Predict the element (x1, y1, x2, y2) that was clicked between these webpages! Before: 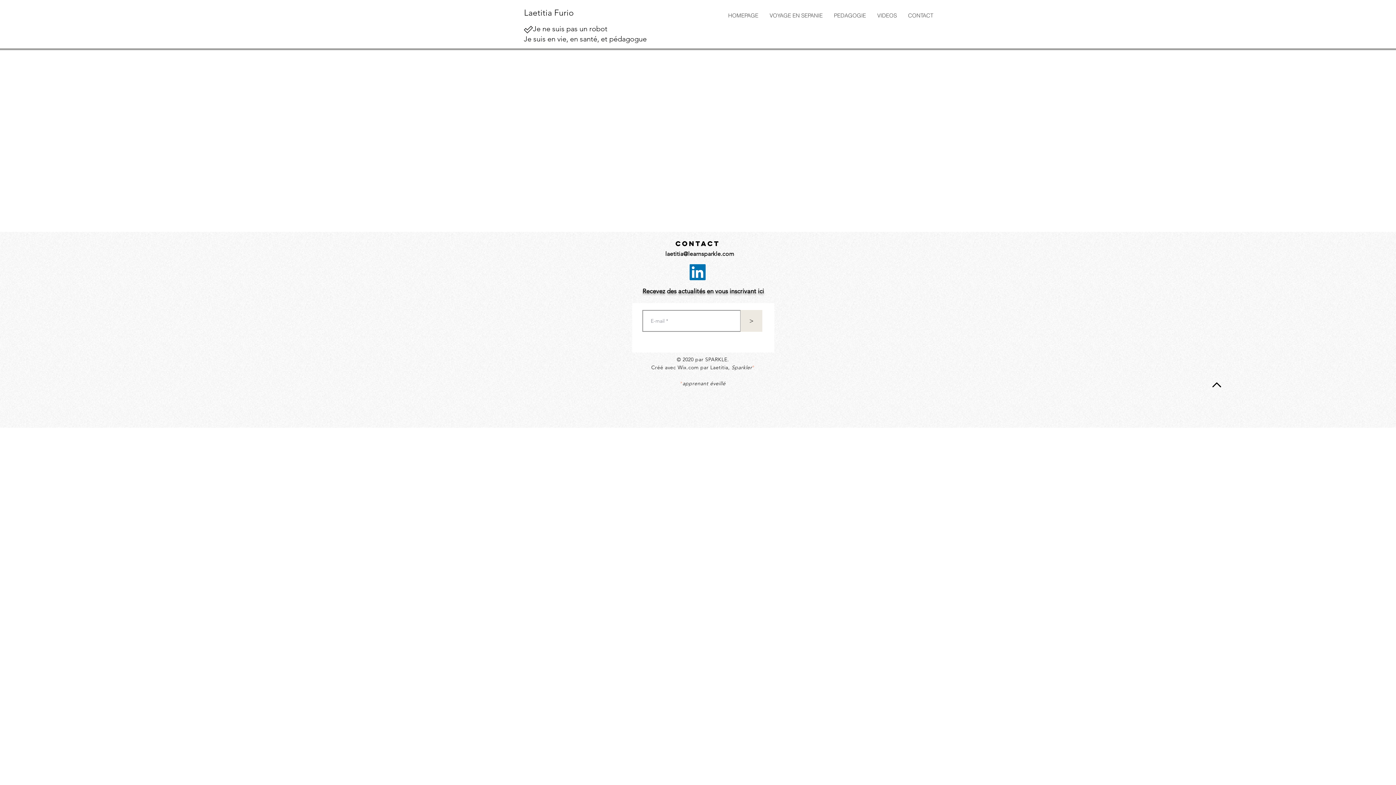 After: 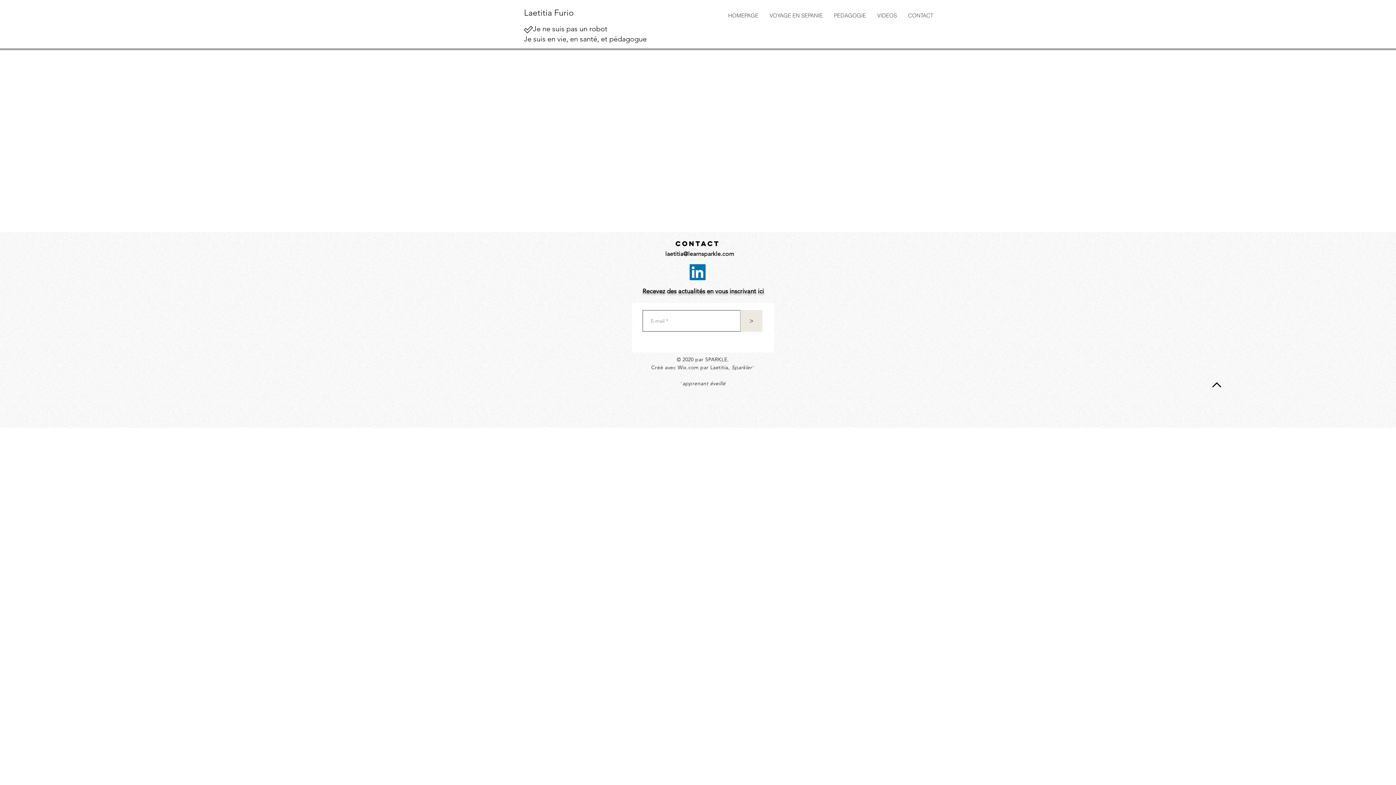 Action: bbox: (689, 264, 705, 280) label: LinkedIn Social Icône